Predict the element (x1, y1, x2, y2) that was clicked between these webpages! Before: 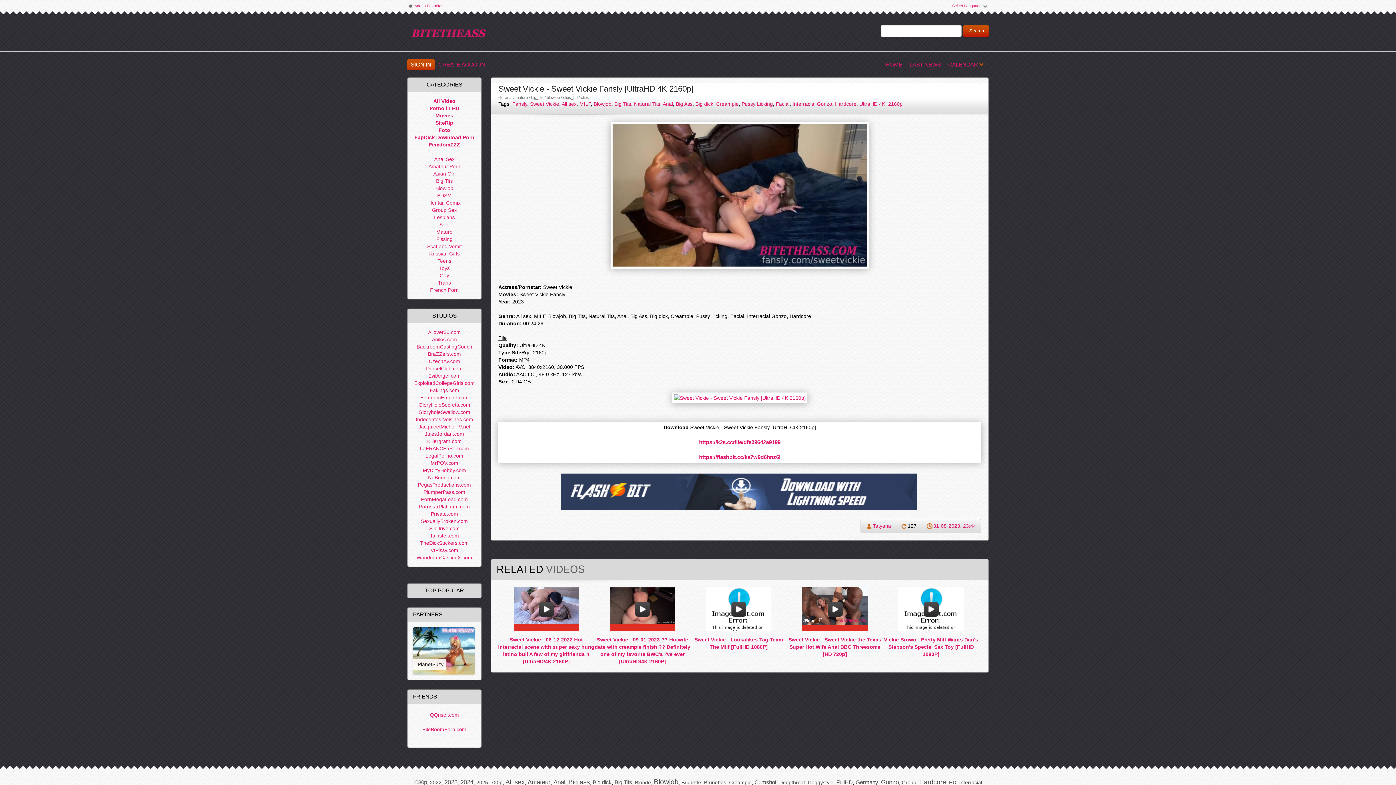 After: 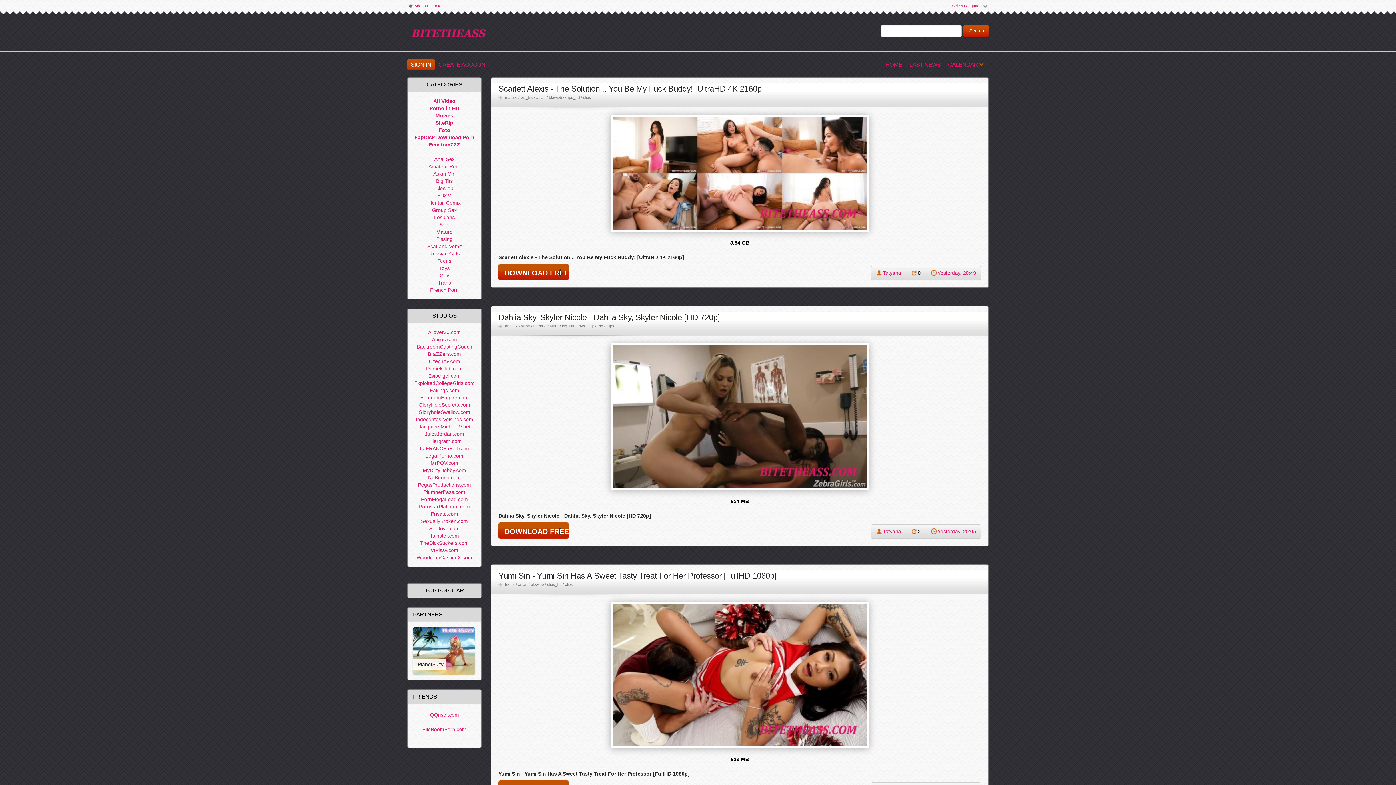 Action: label: Brunette bbox: (681, 780, 701, 785)